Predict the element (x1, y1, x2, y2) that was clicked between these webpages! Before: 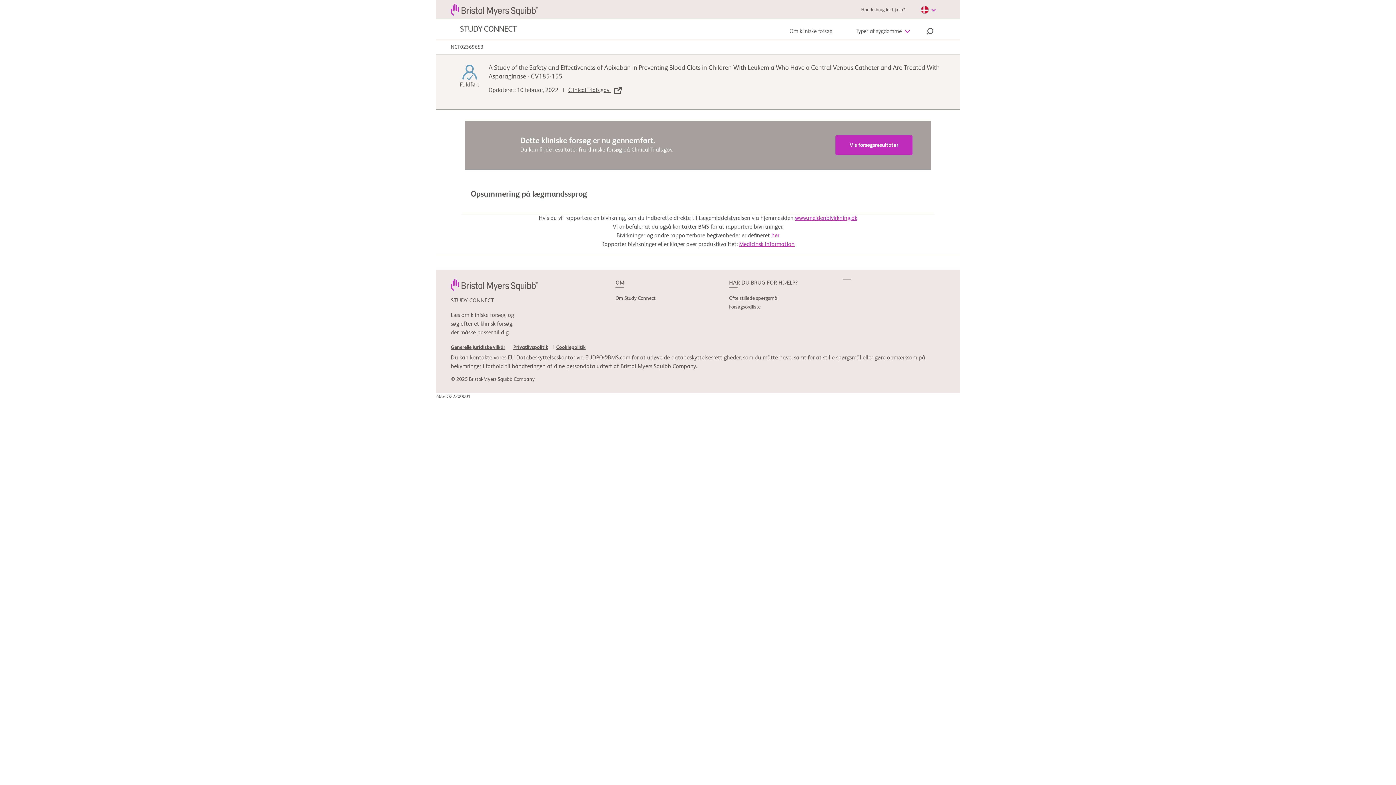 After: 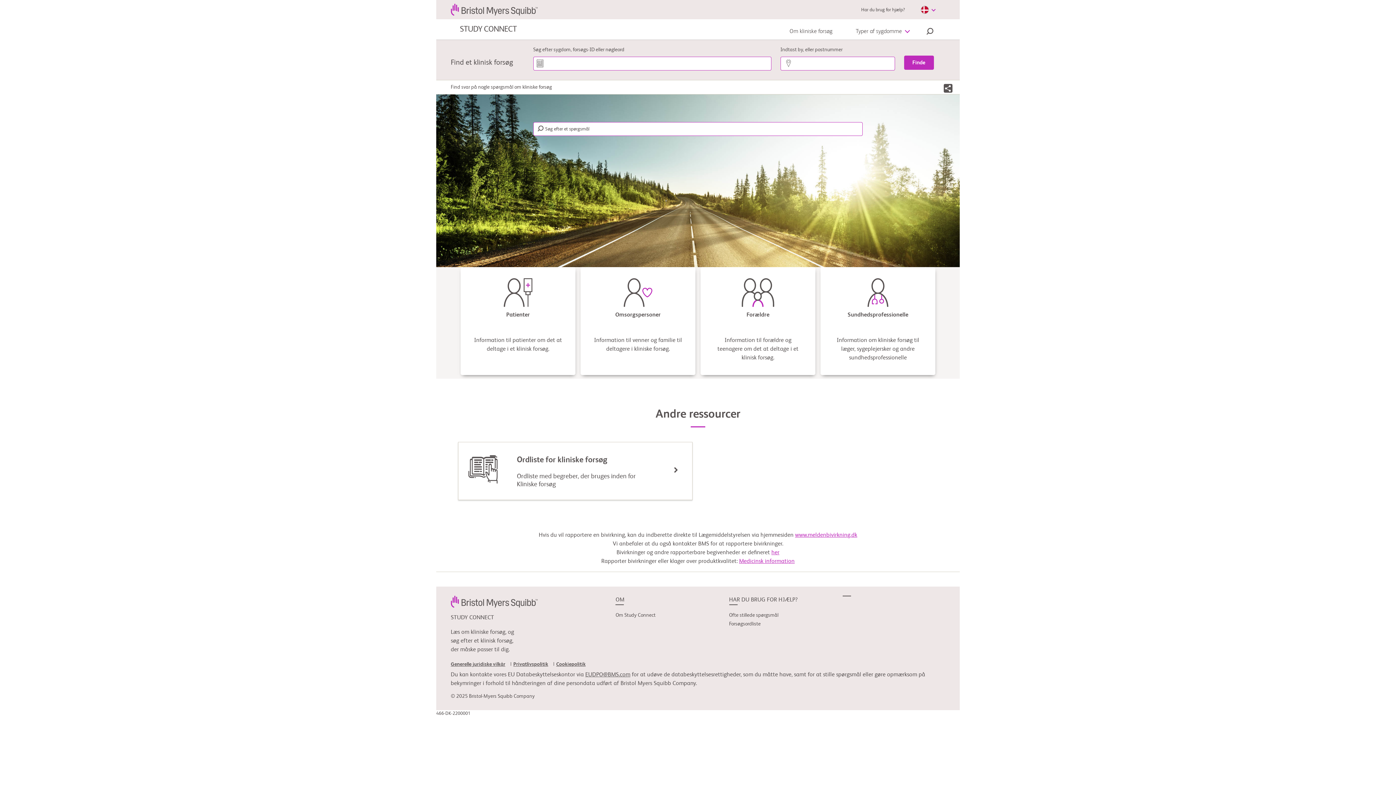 Action: bbox: (861, 7, 905, 12) label: Har du brug for hjælp?